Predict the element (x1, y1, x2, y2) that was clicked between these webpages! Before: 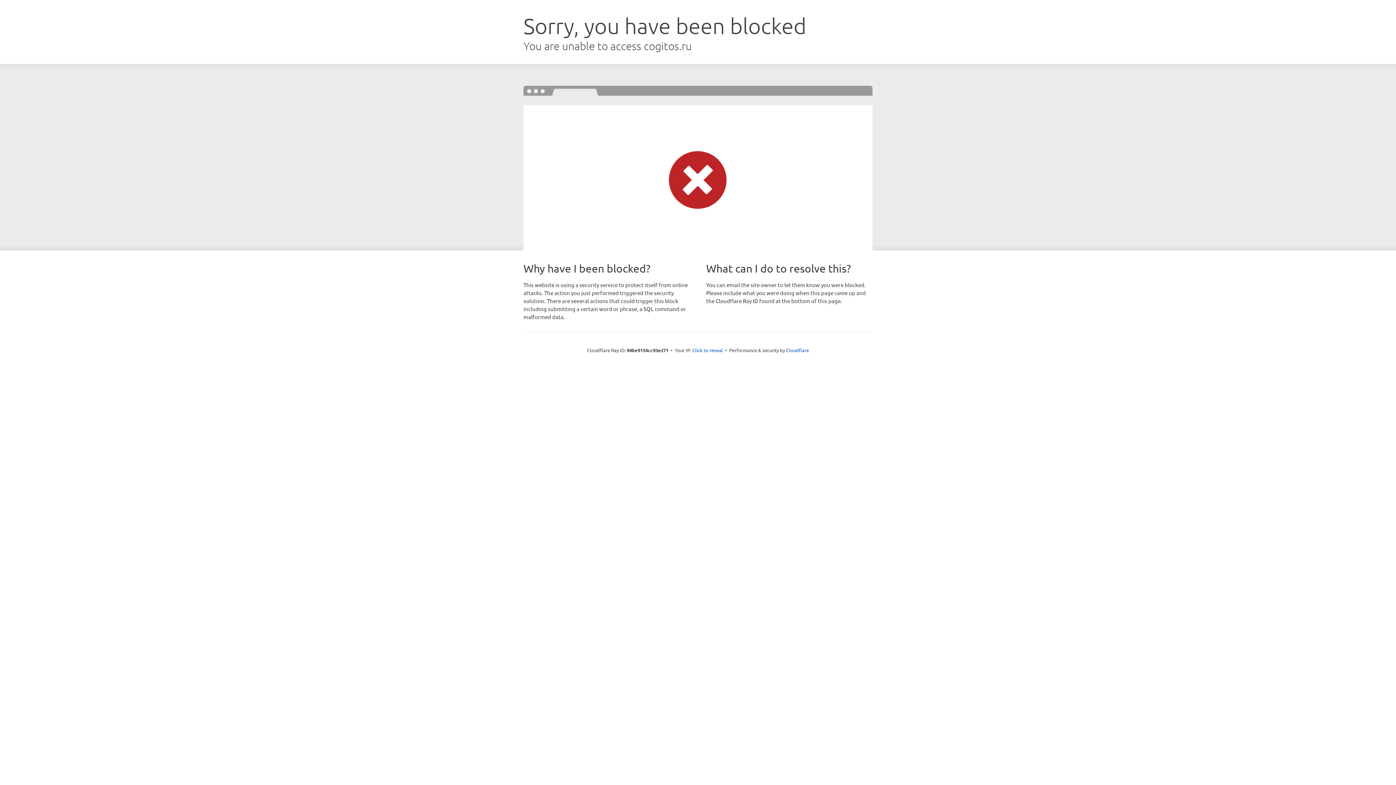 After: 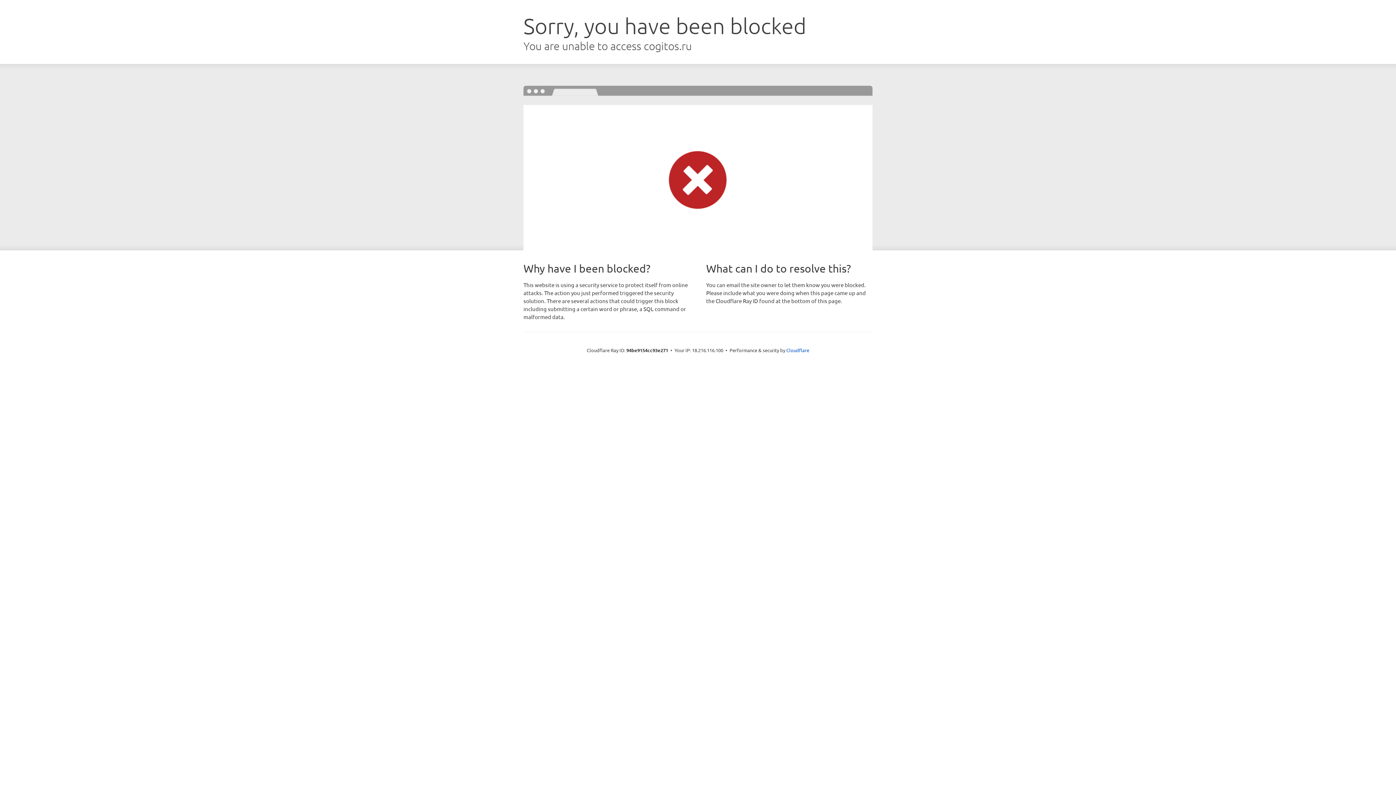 Action: label: Click to reveal bbox: (692, 346, 723, 353)